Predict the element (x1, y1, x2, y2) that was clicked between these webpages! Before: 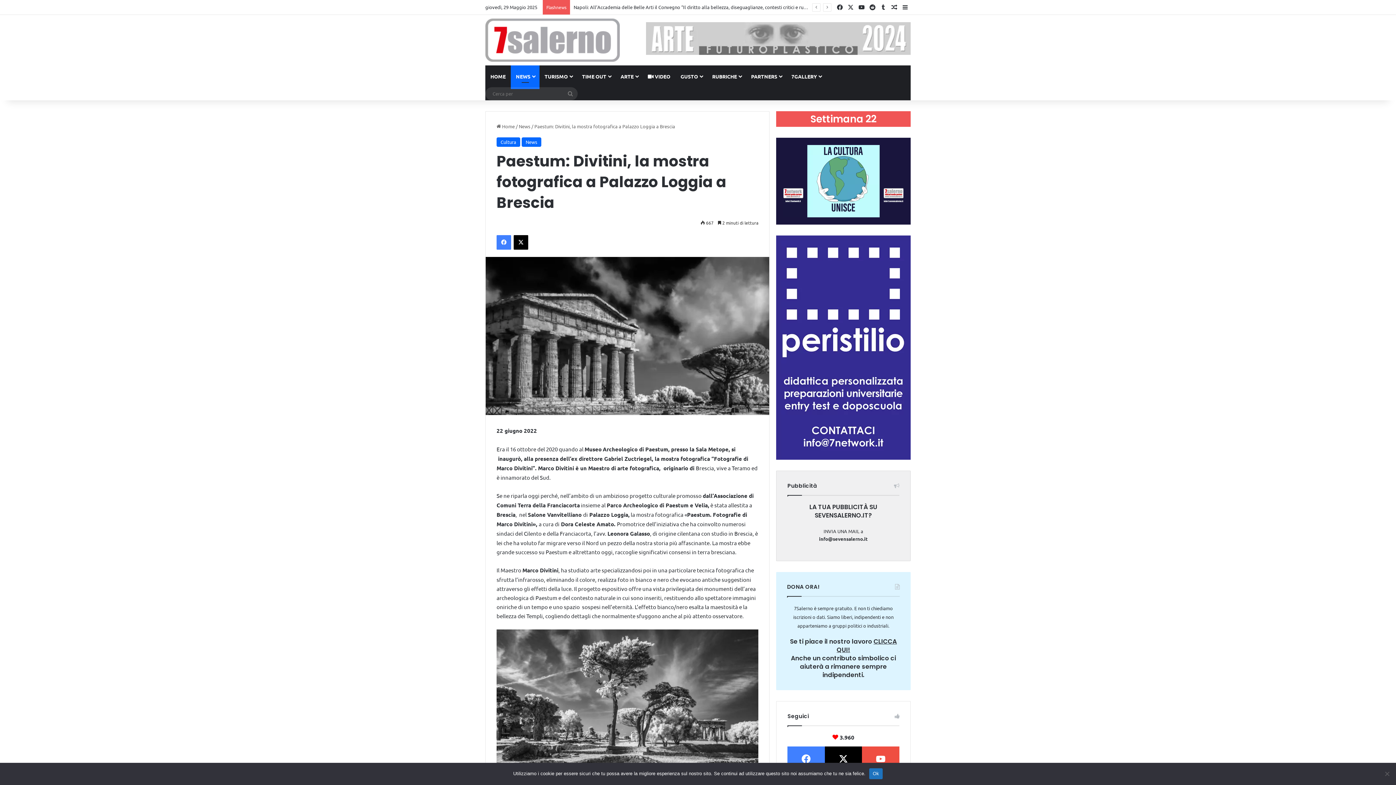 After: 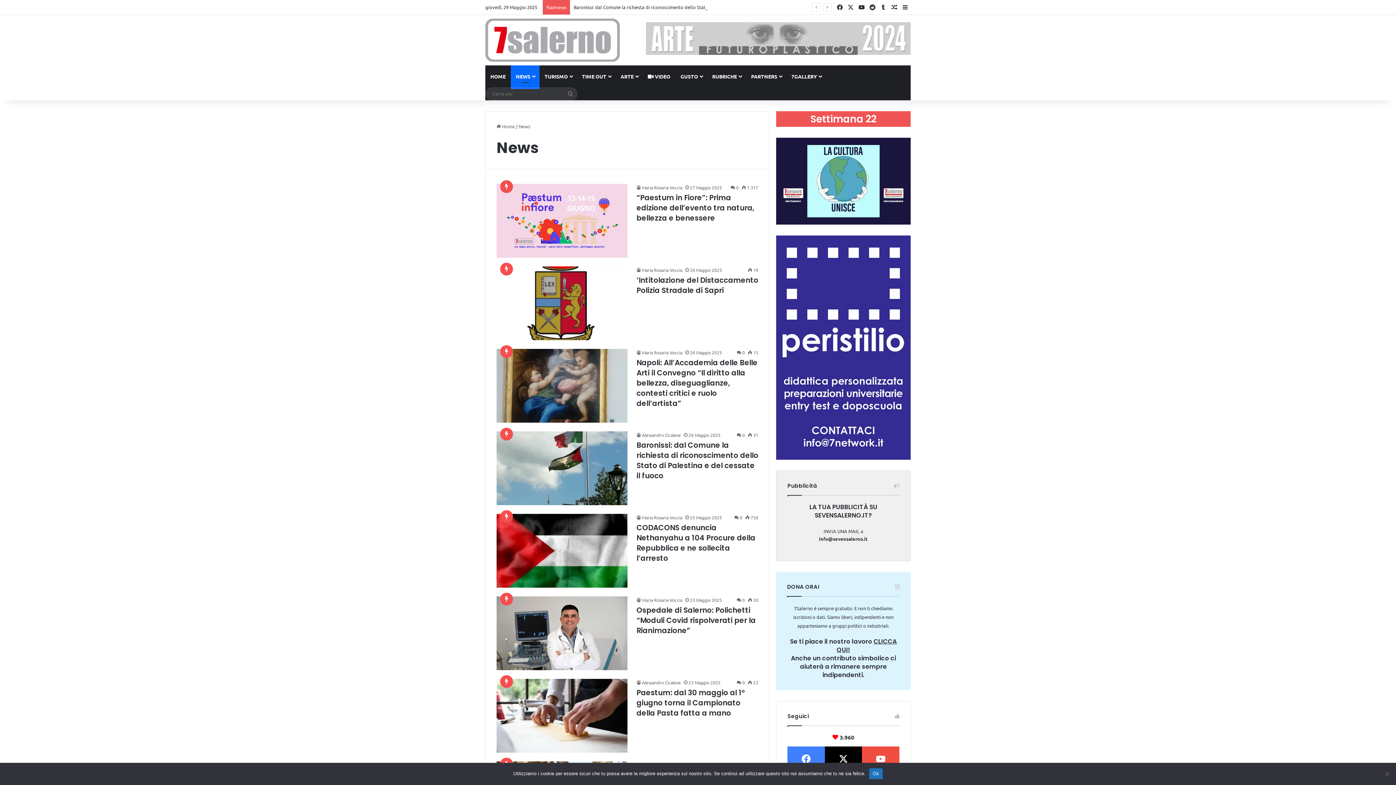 Action: bbox: (510, 65, 539, 87) label: NEWS